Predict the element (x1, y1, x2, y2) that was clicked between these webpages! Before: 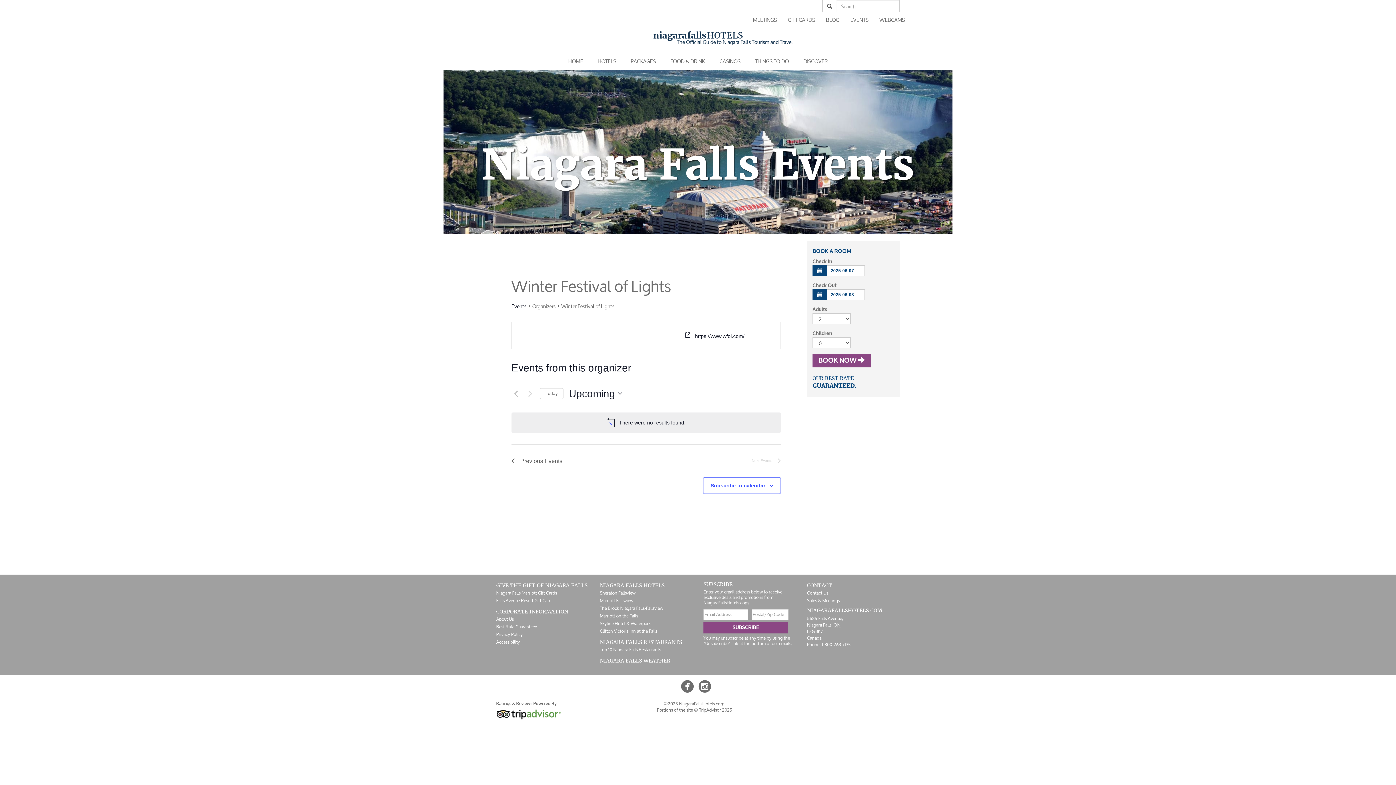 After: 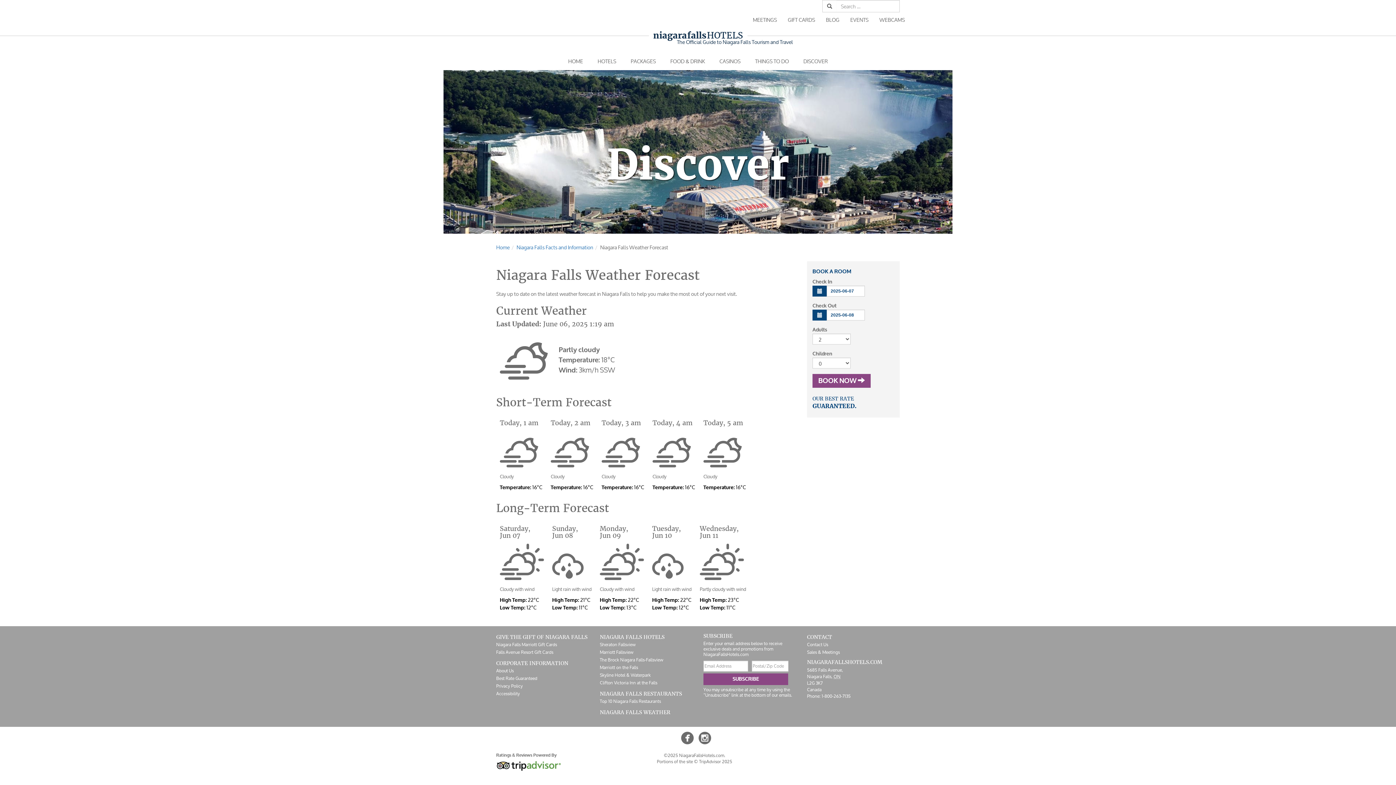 Action: label: NIAGARA FALLS WEATHER bbox: (600, 657, 670, 664)